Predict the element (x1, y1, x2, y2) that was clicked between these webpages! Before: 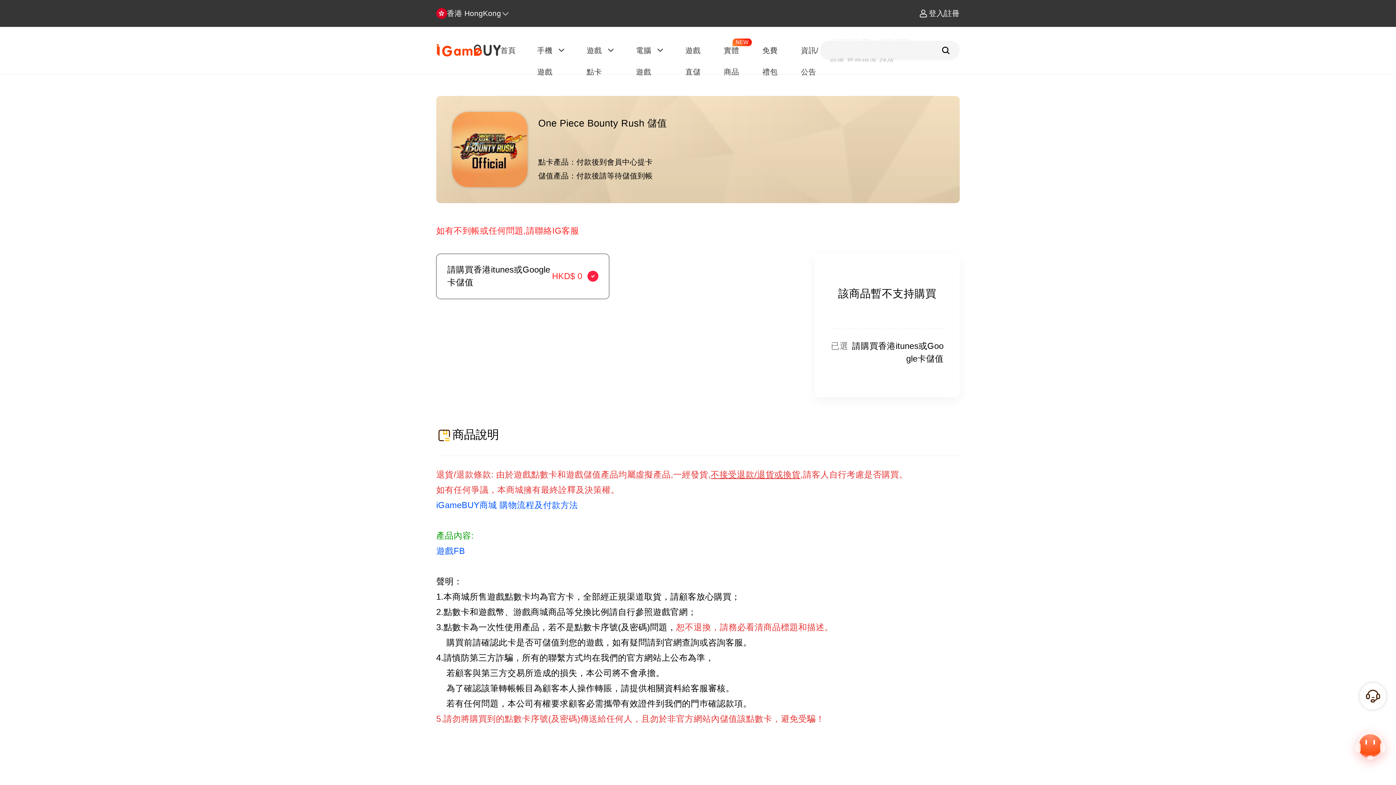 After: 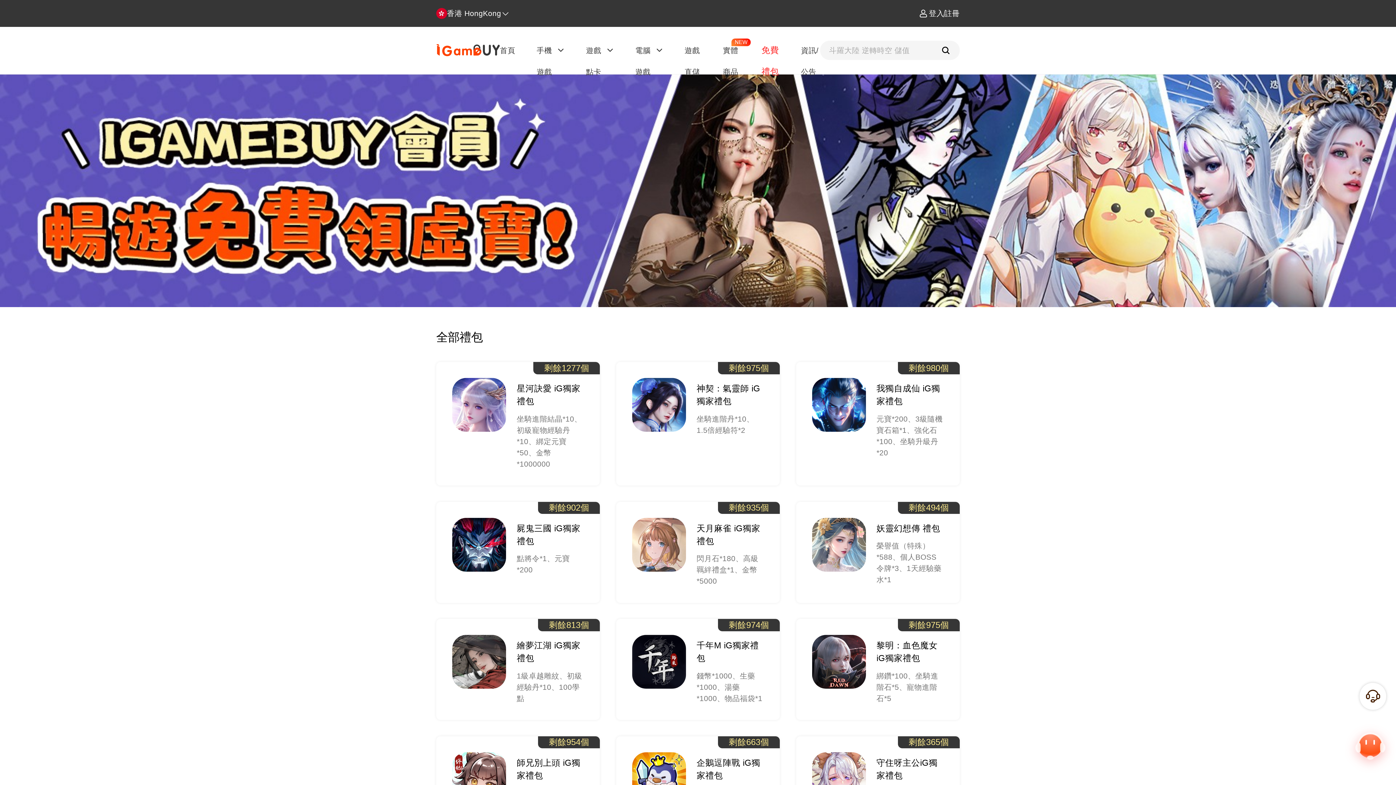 Action: label: 免費禮包 bbox: (762, 39, 779, 82)